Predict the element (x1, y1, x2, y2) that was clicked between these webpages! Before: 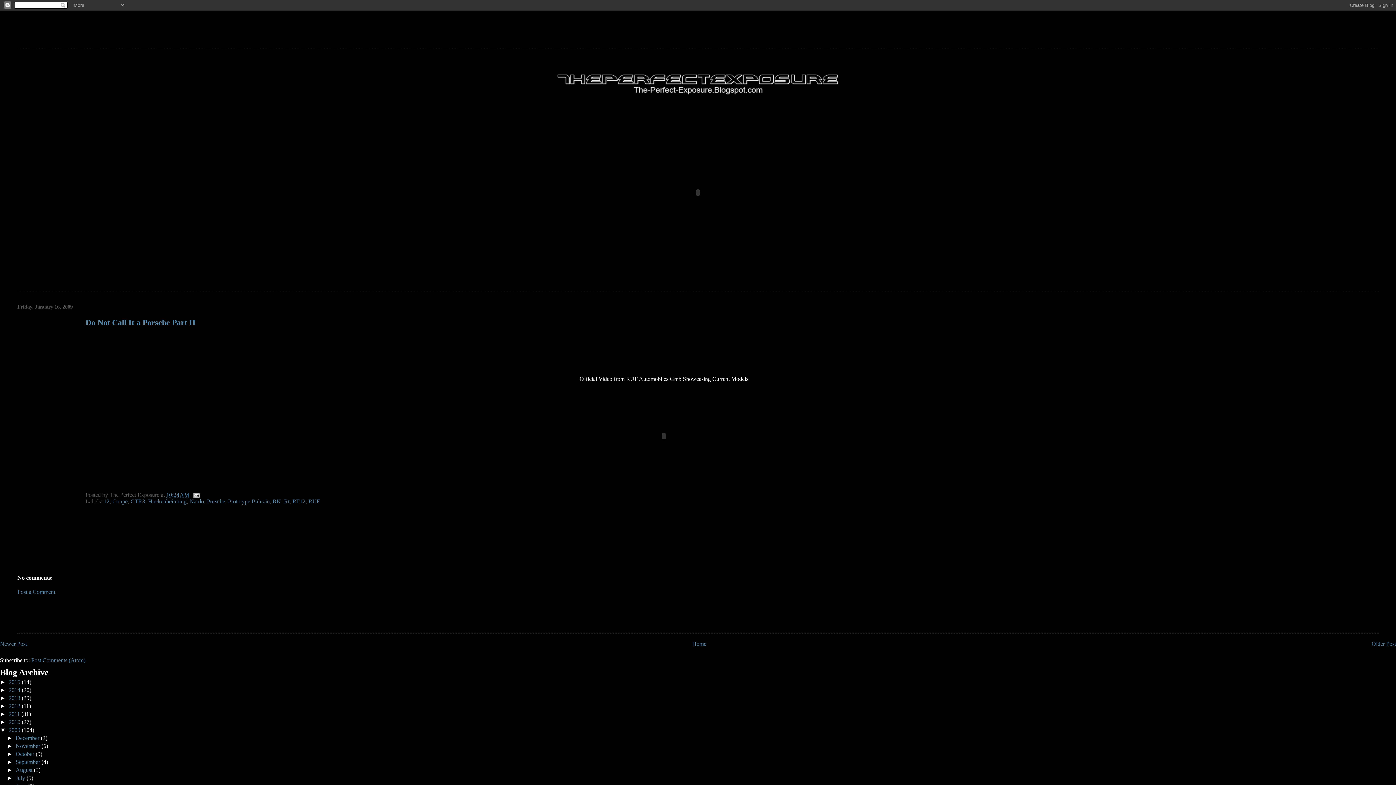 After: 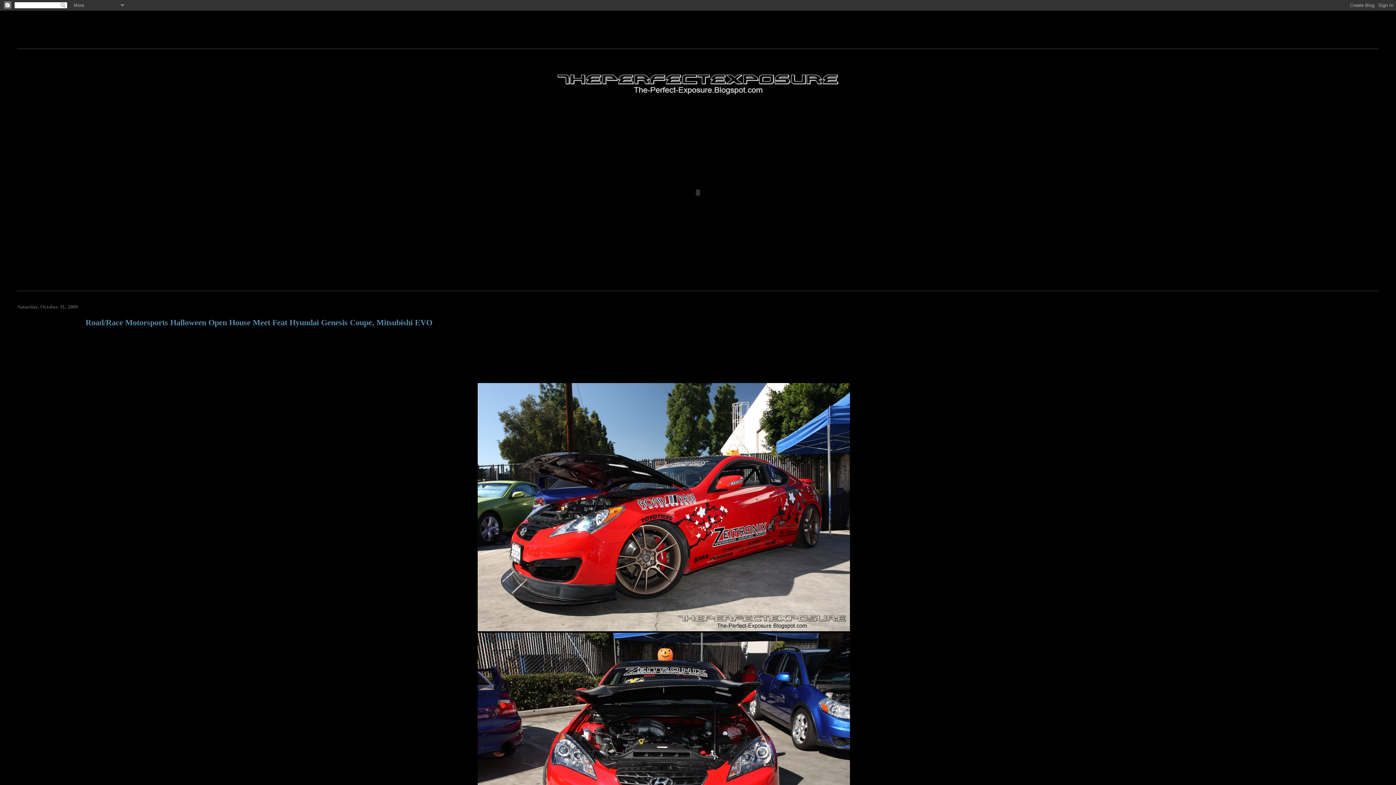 Action: label: October  bbox: (15, 751, 35, 757)